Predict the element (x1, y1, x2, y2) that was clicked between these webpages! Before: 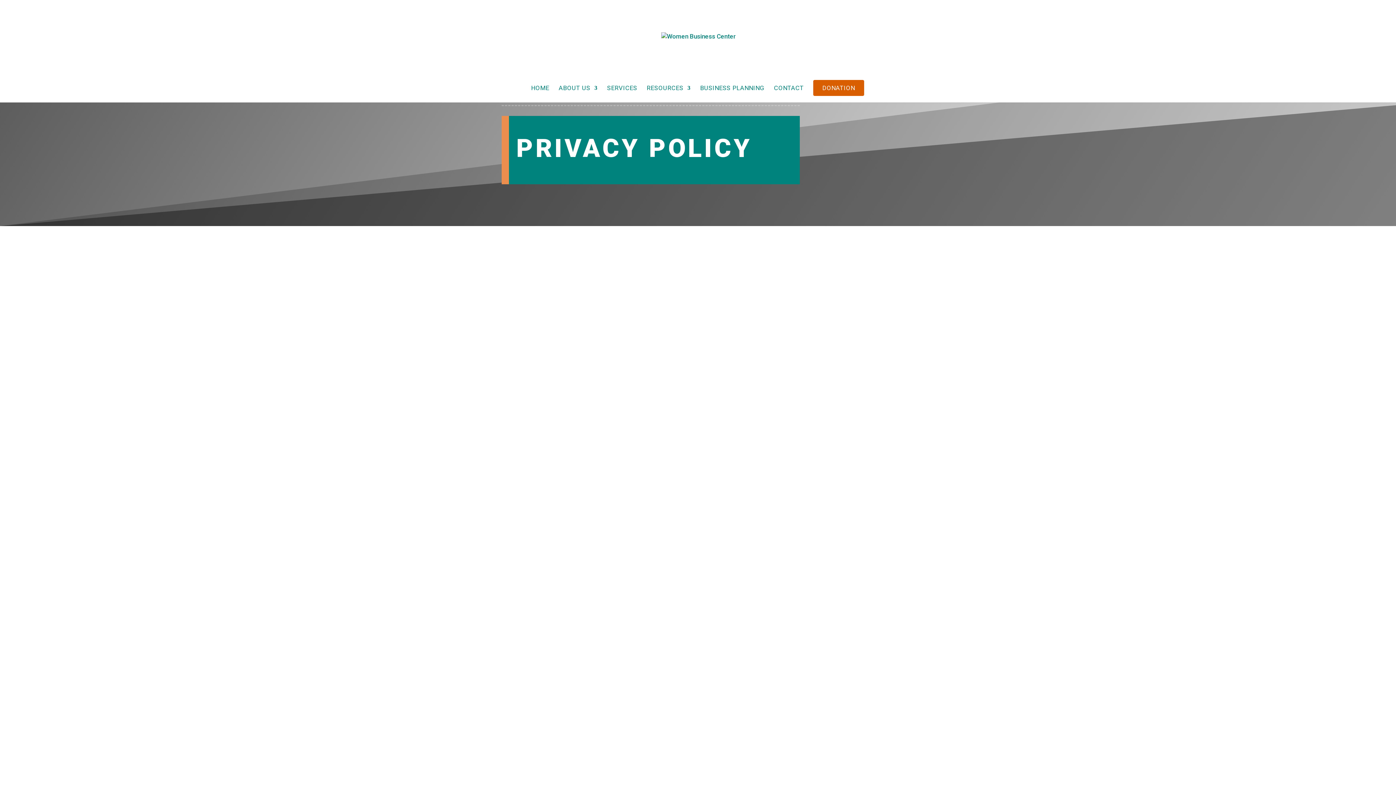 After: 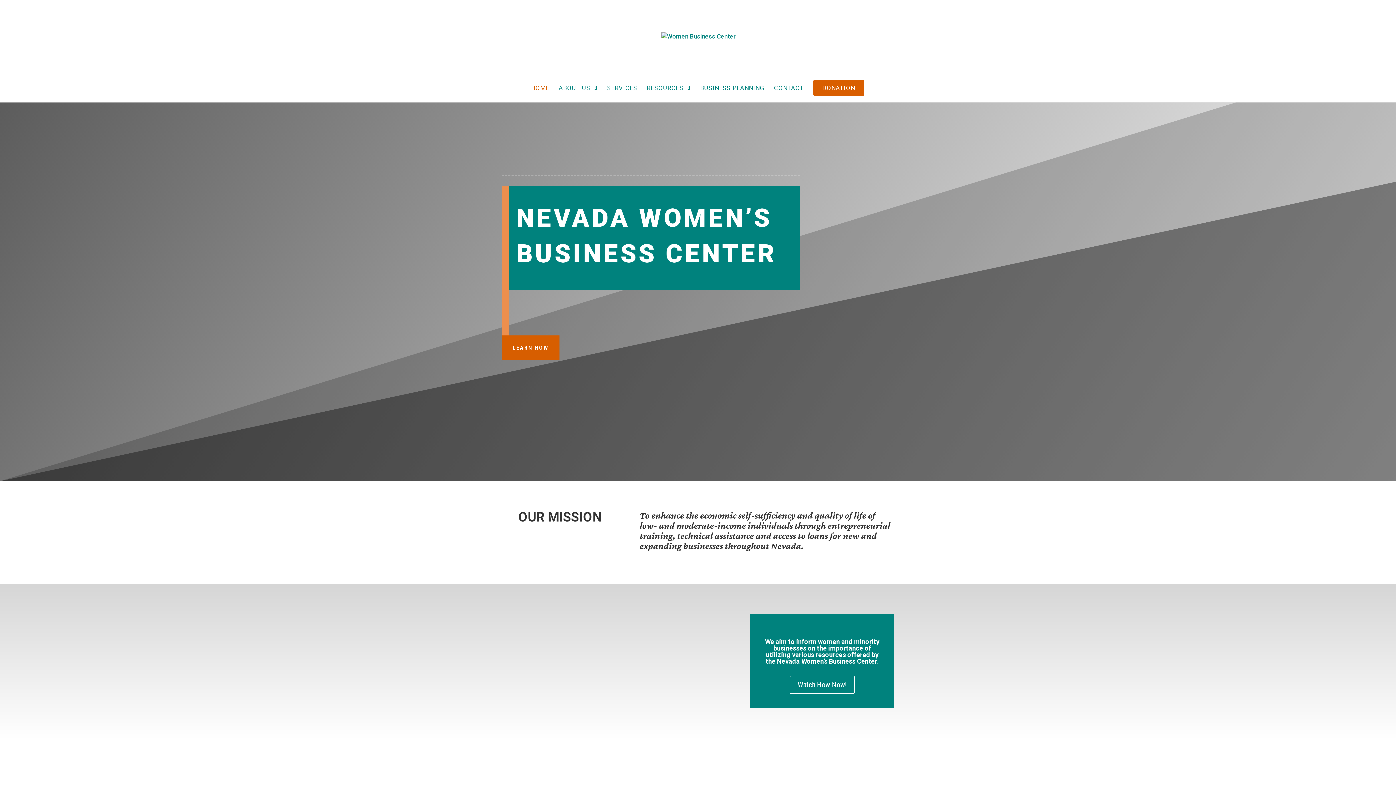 Action: bbox: (501, 335, 567, 342) label: https://www.nevadawbc.org/